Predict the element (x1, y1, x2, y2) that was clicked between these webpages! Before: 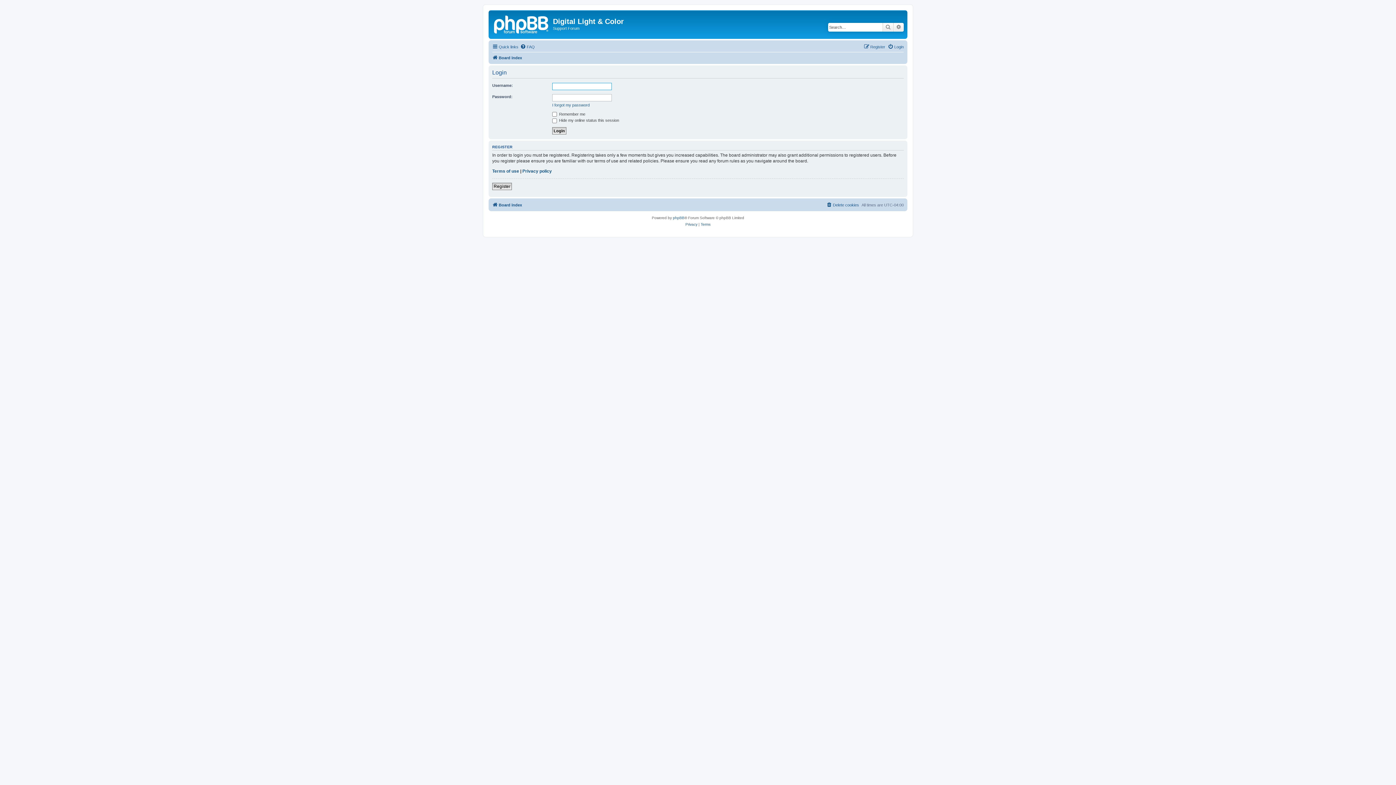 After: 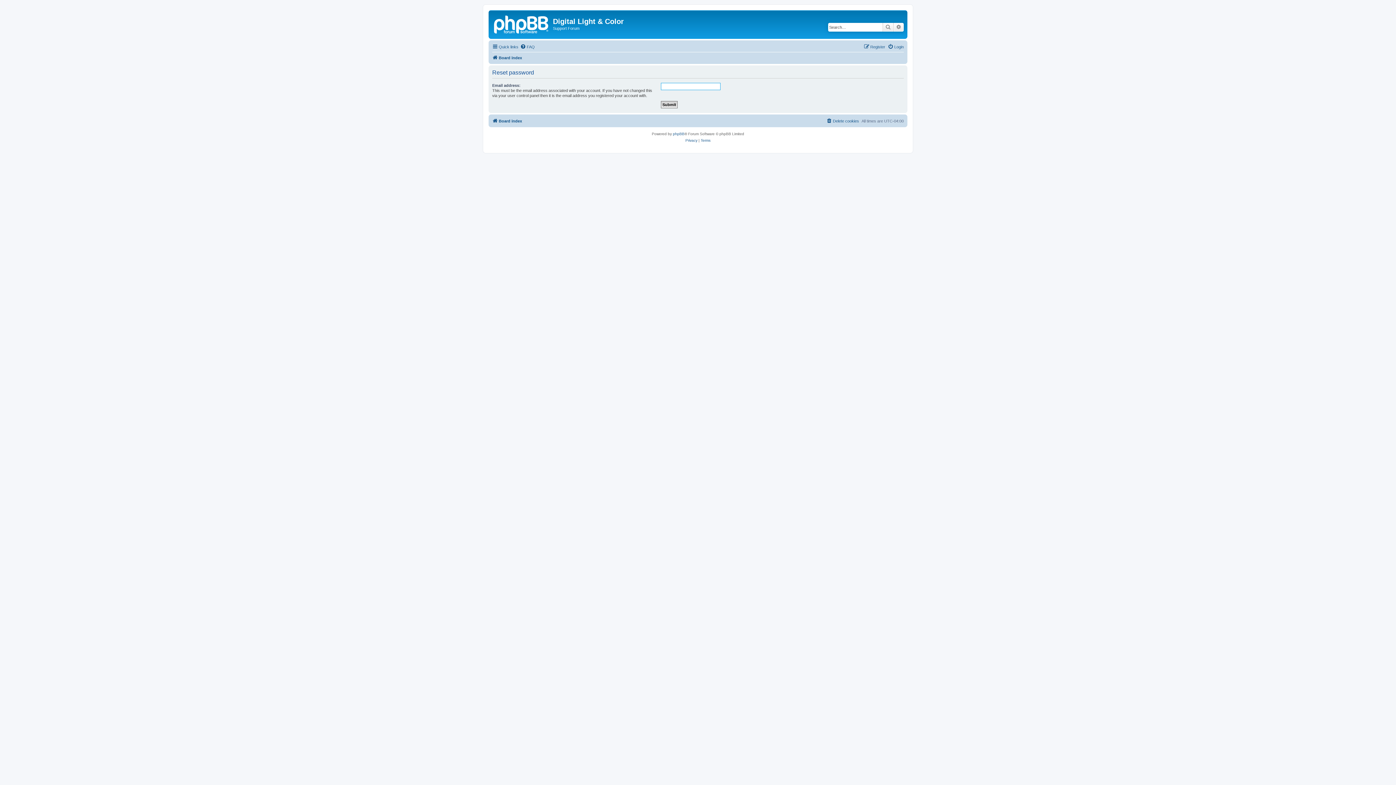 Action: bbox: (552, 102, 589, 107) label: I forgot my password